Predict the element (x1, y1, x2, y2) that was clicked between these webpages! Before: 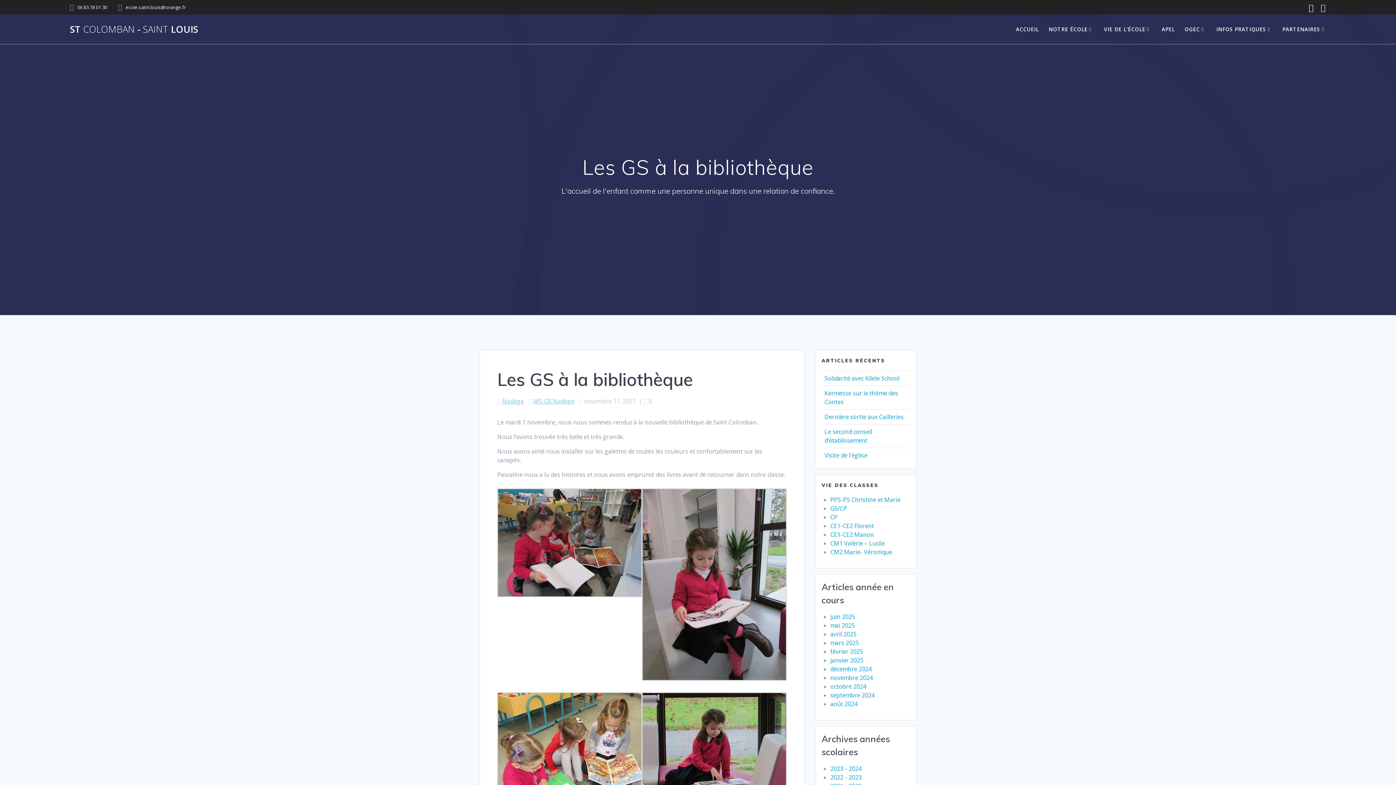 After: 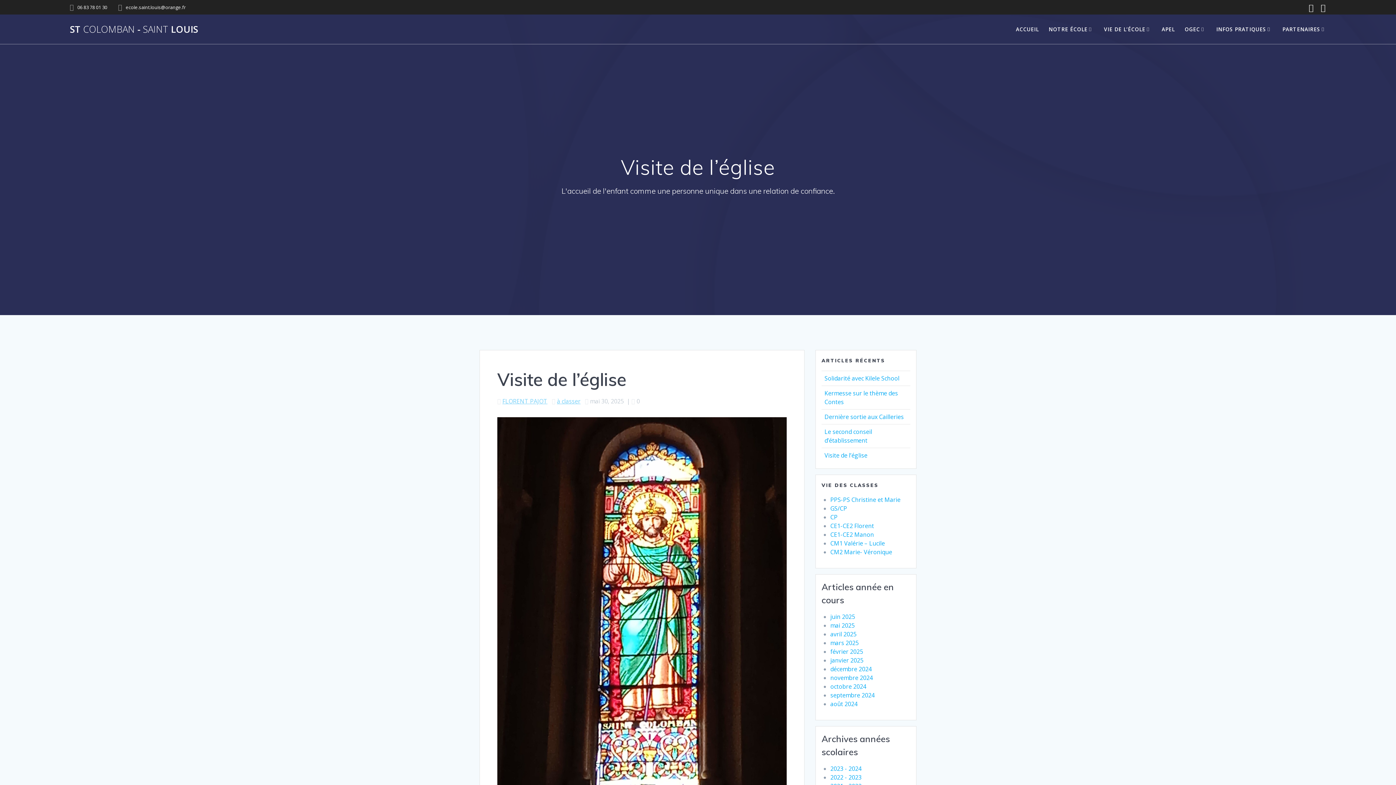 Action: label: Visite de l’église bbox: (824, 451, 867, 459)